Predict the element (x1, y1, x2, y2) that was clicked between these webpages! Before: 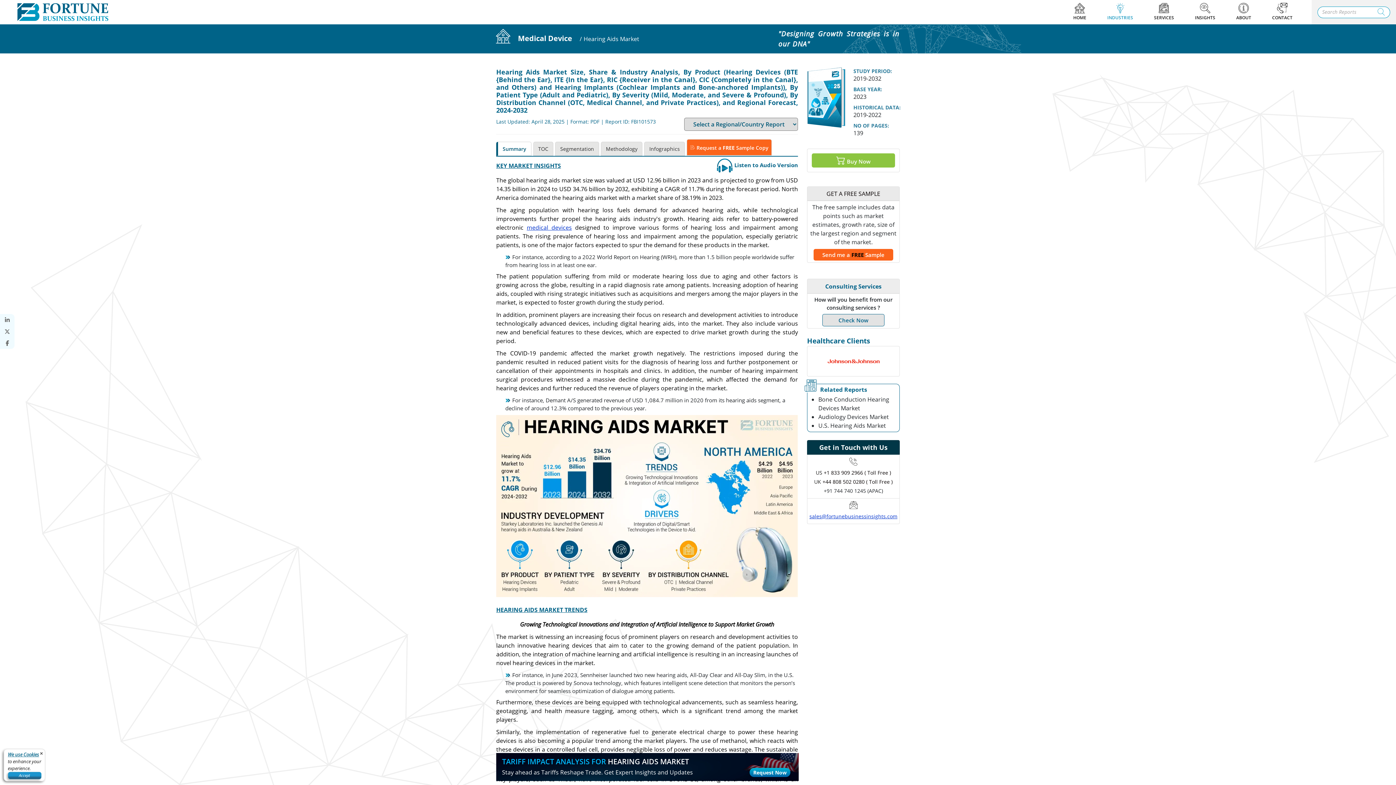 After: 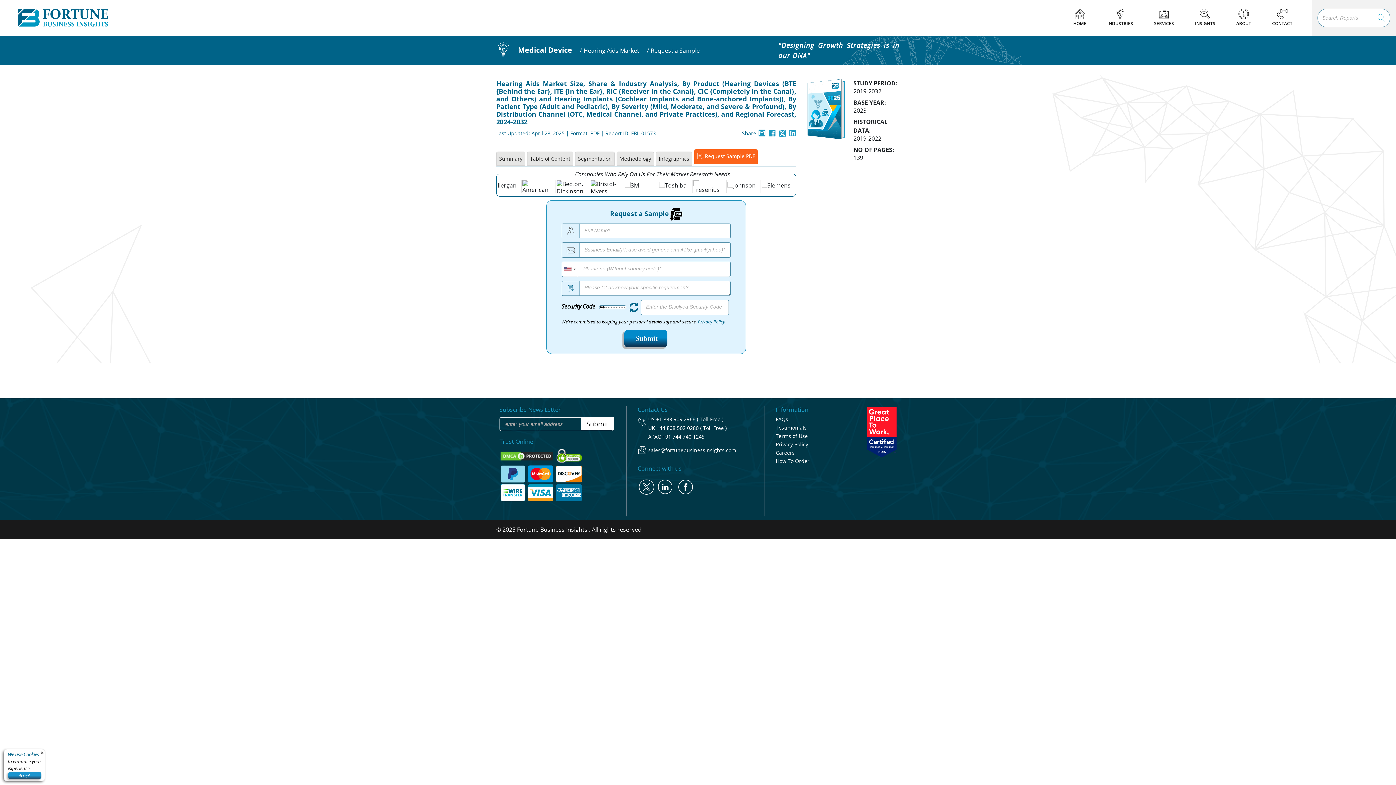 Action: bbox: (809, 249, 897, 260) label: Send me a FREE Sample